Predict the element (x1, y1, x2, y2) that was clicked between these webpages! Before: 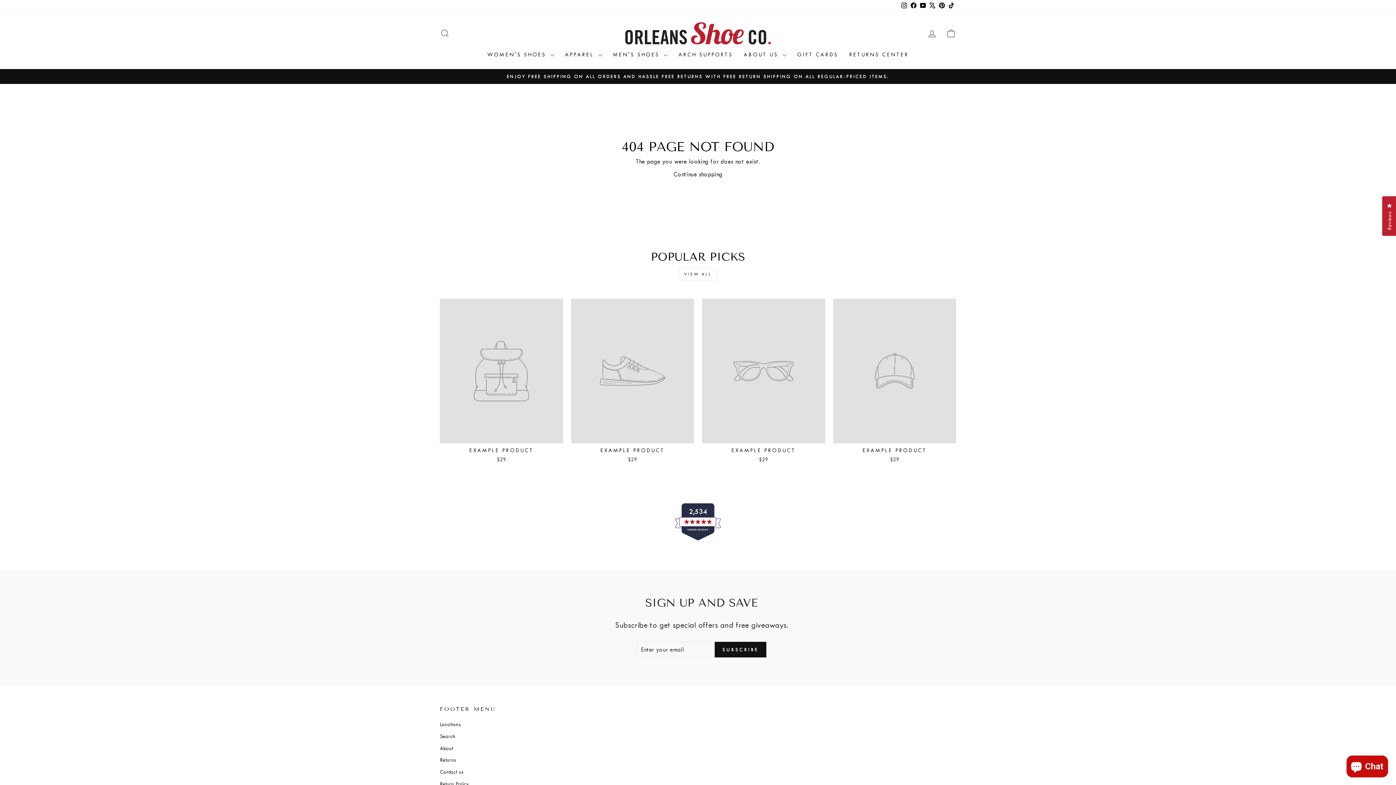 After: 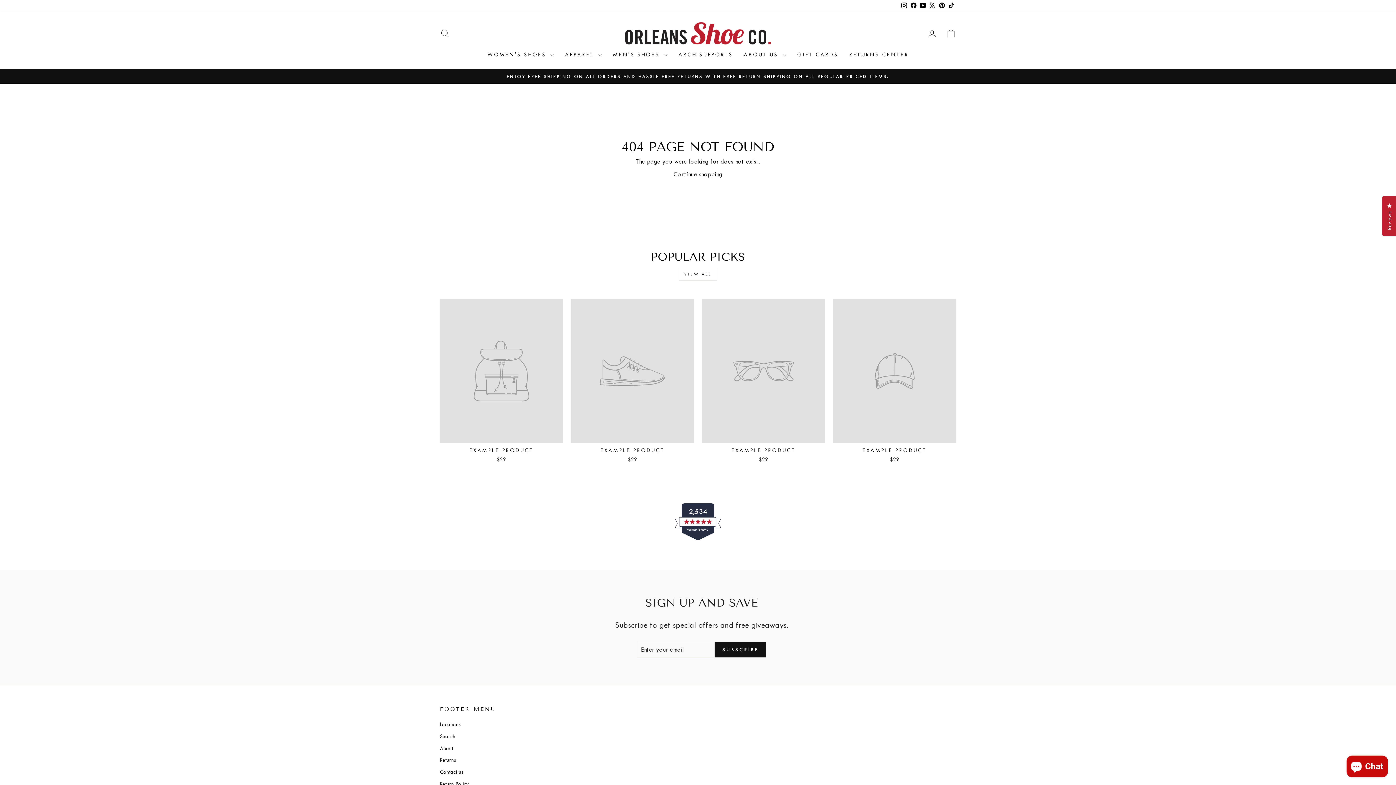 Action: label: YouTube bbox: (918, 0, 928, 11)